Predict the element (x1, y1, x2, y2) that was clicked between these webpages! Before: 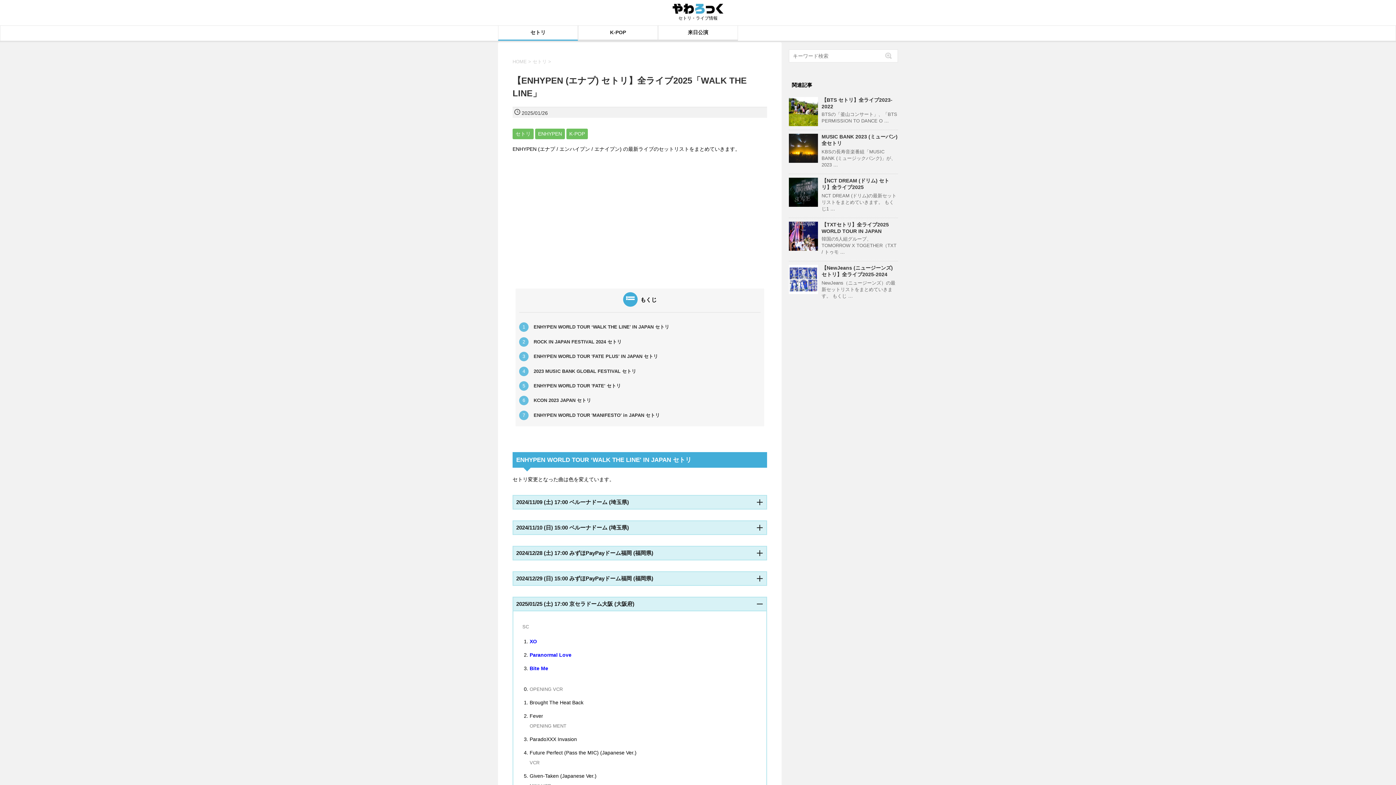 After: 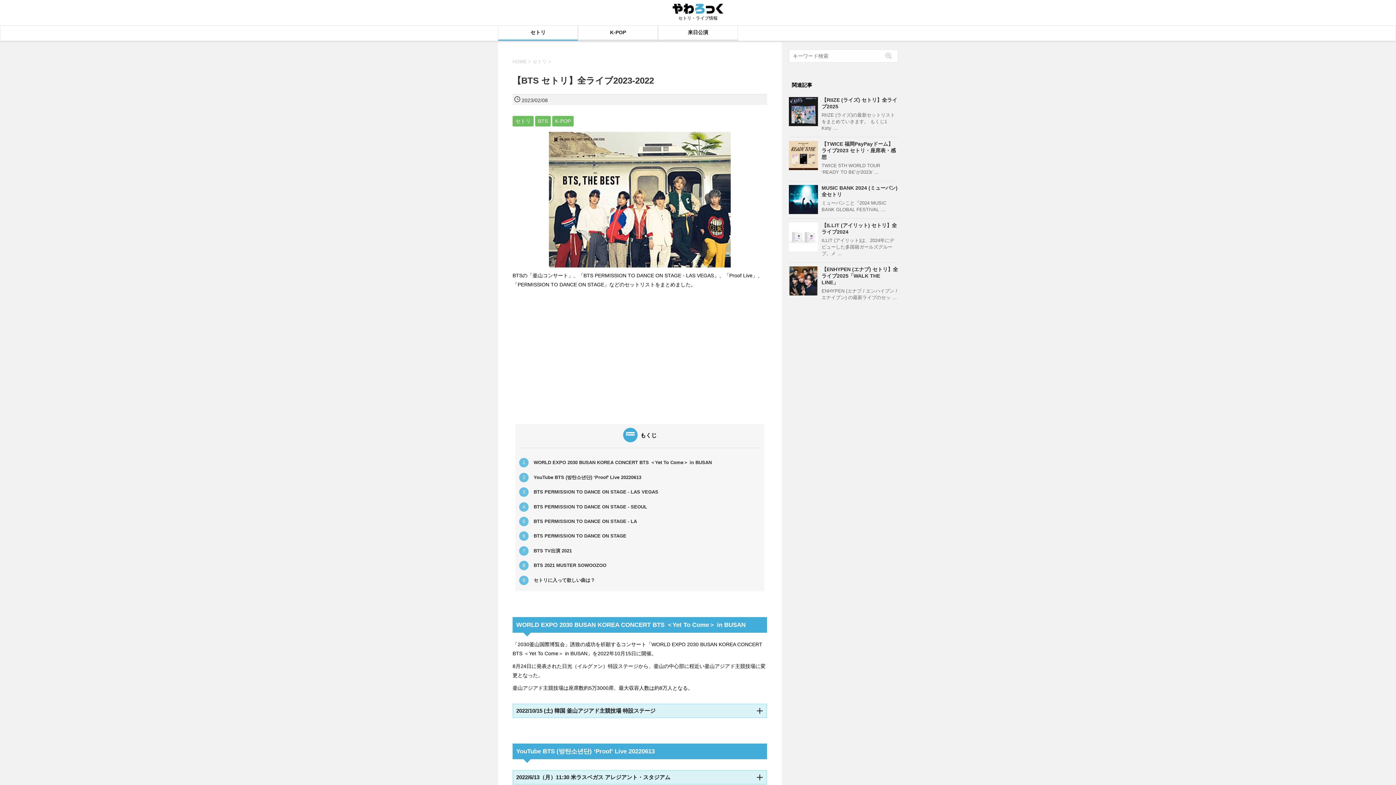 Action: bbox: (789, 97, 818, 126)